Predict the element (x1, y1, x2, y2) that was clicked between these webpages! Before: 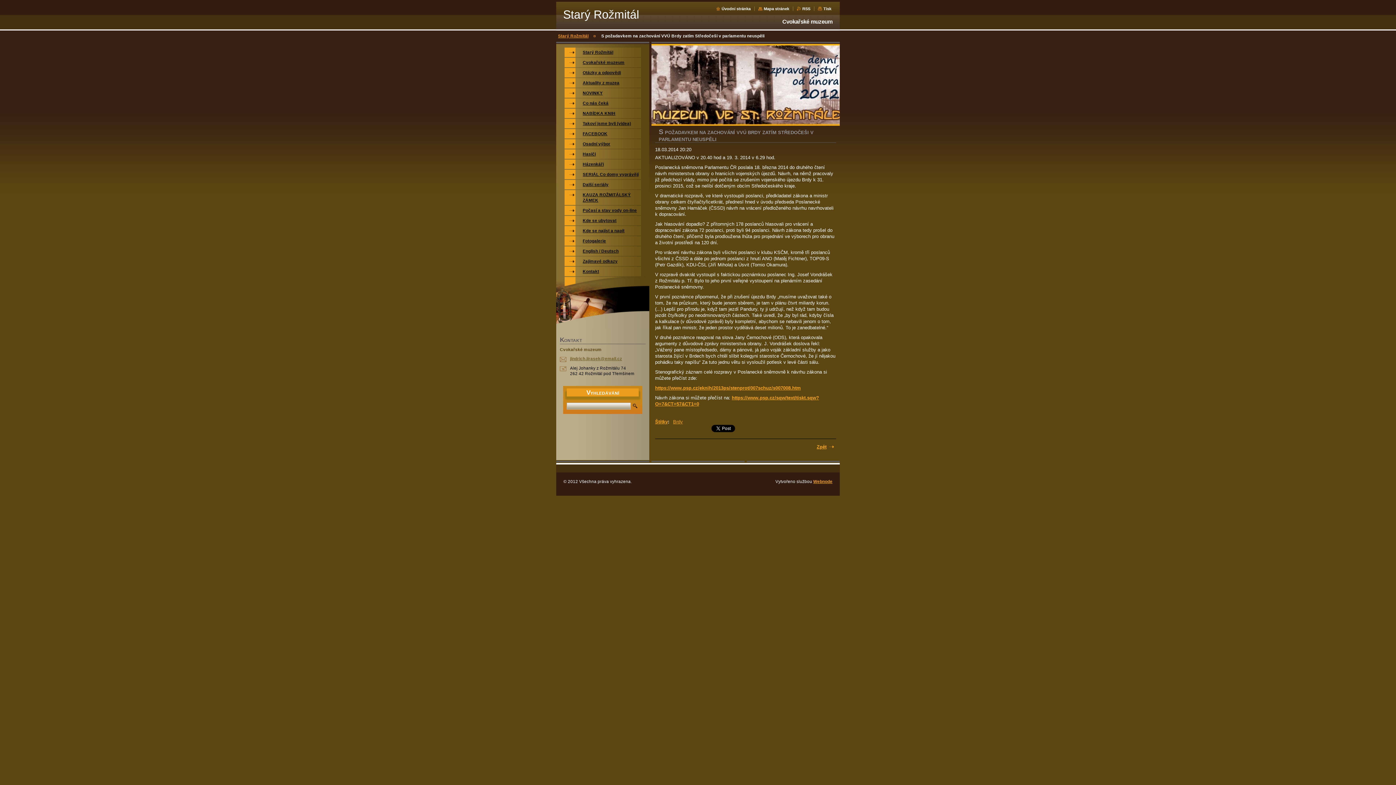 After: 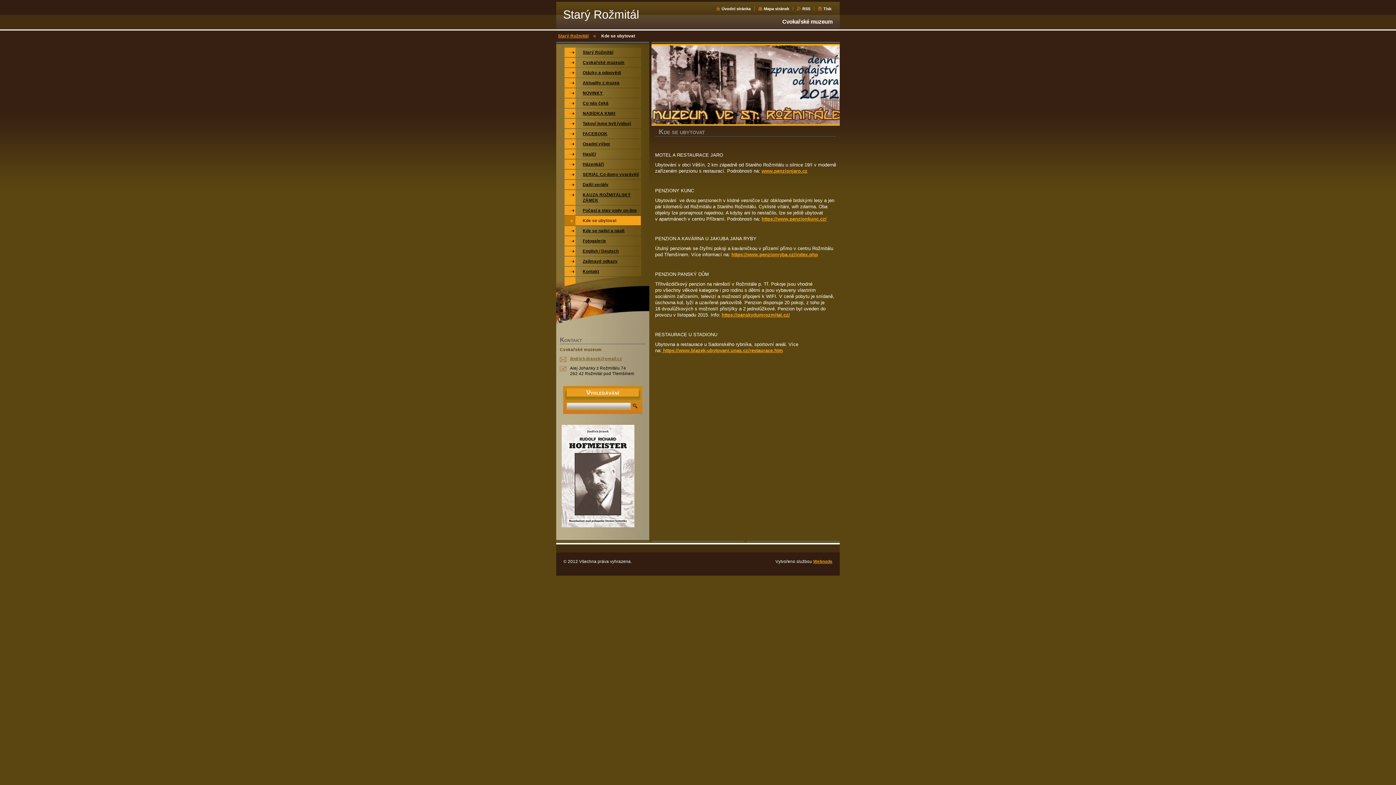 Action: label: Kde se ubytovat bbox: (564, 216, 641, 225)